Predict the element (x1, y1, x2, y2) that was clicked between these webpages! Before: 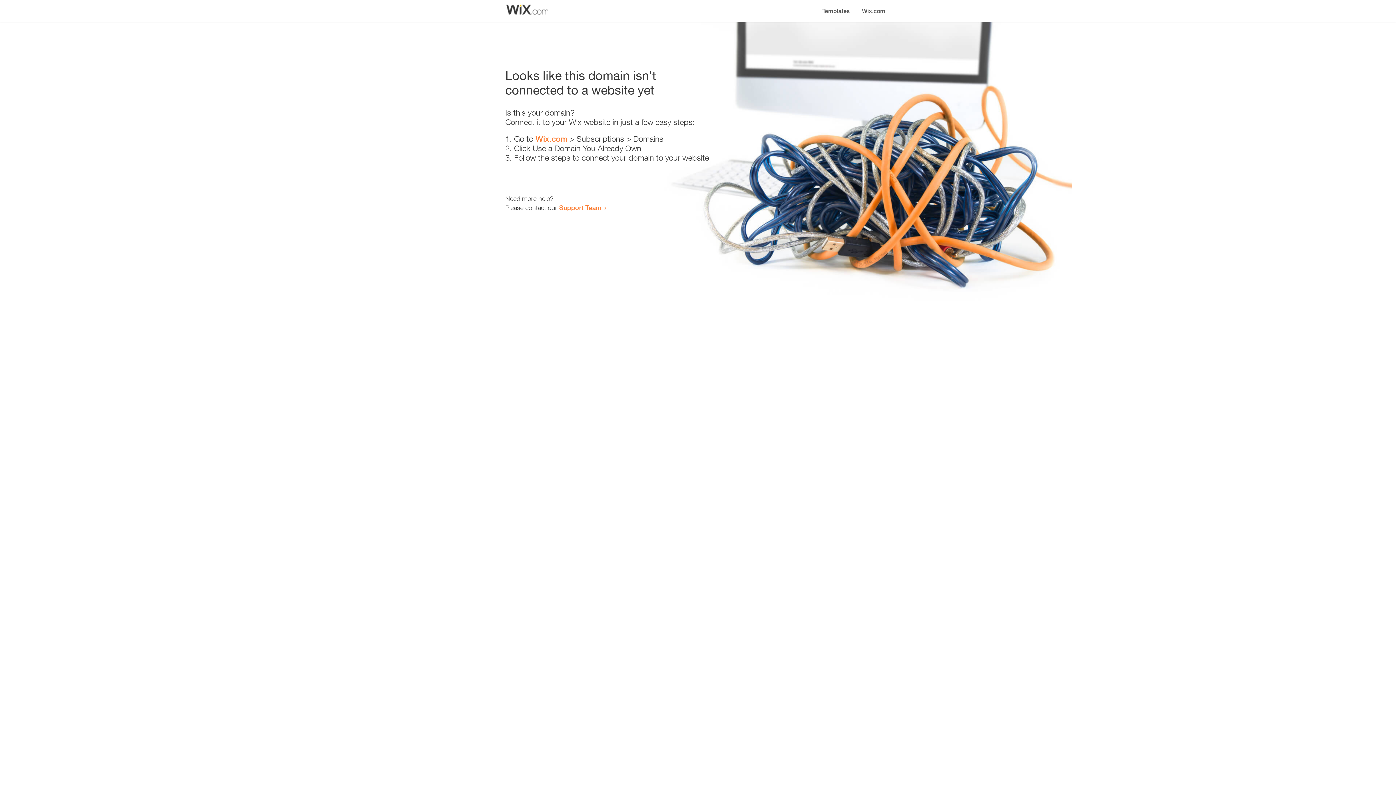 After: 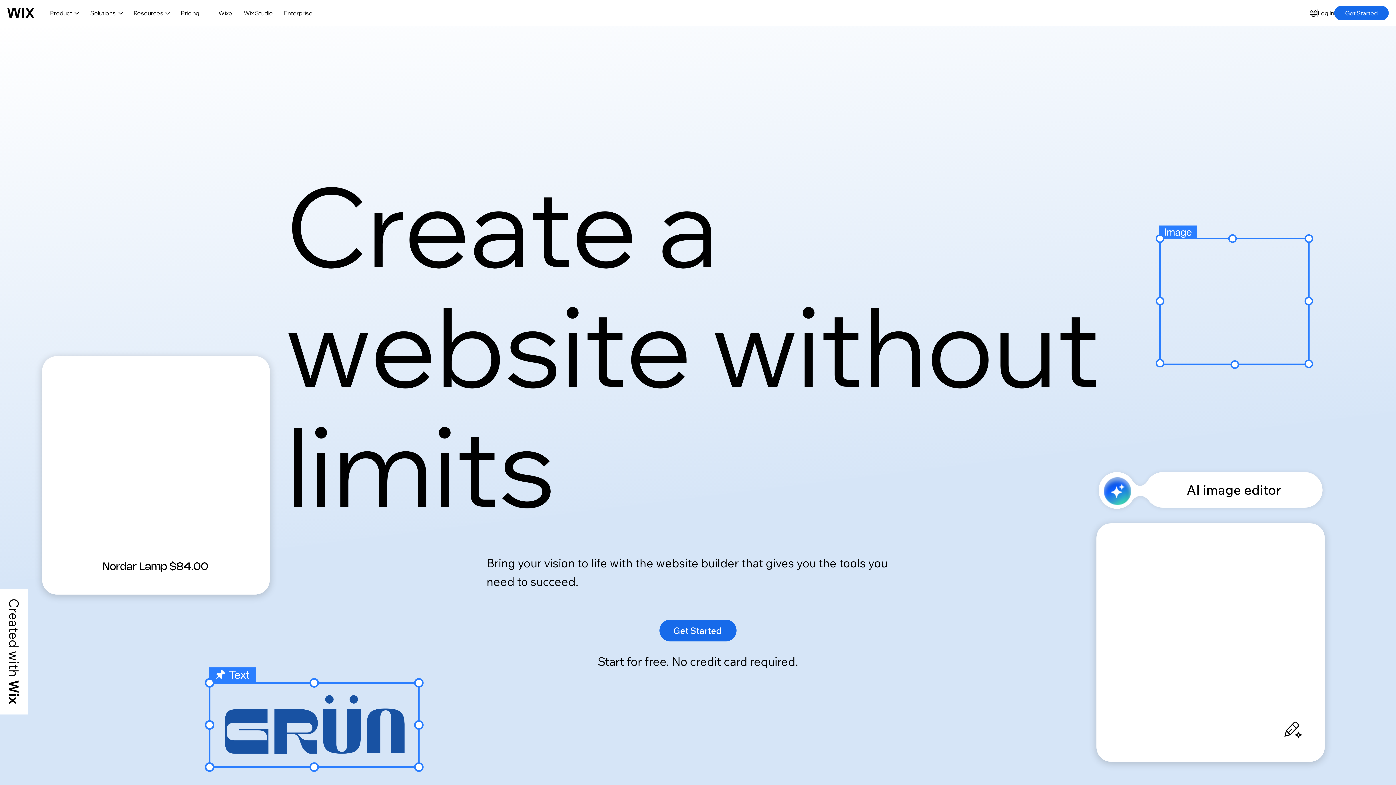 Action: bbox: (856, 0, 890, 14) label: Wix.com